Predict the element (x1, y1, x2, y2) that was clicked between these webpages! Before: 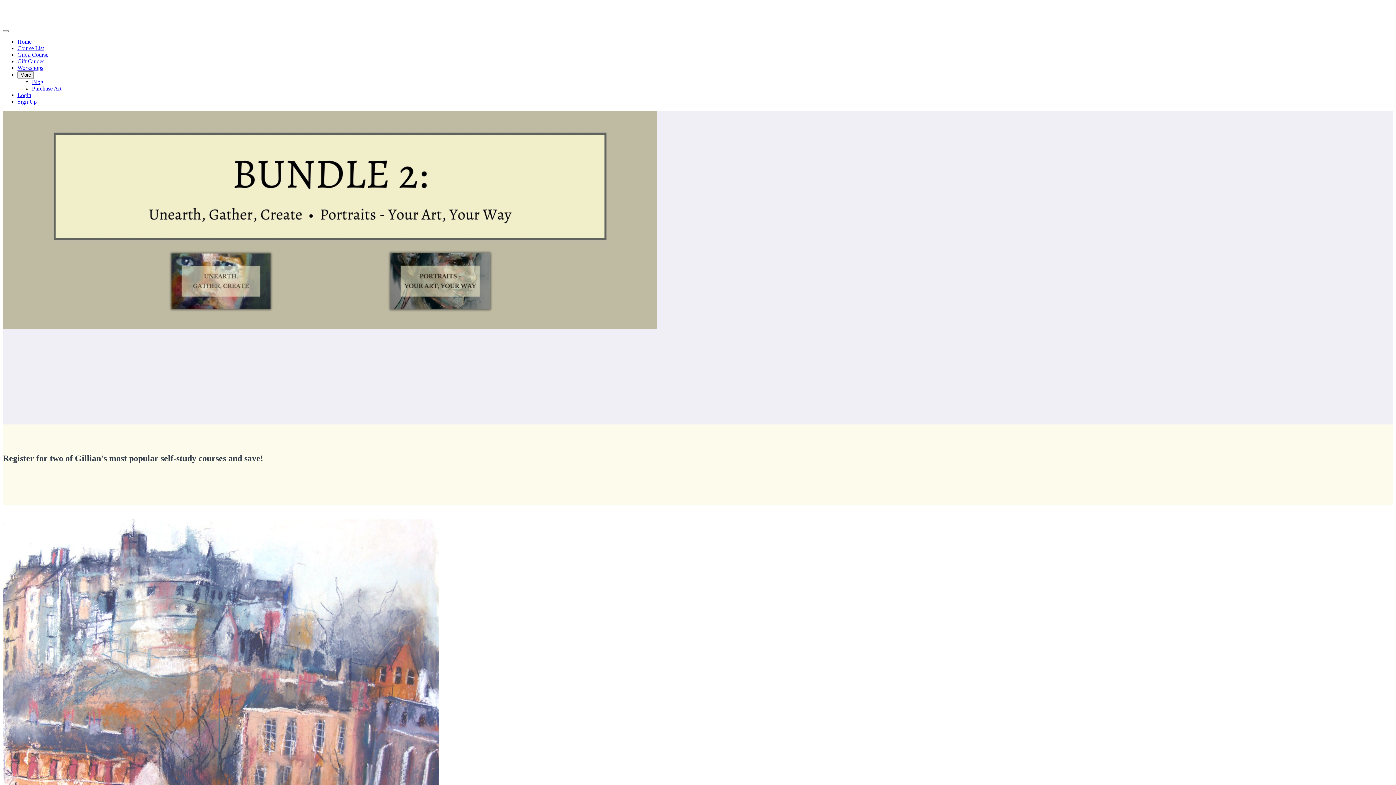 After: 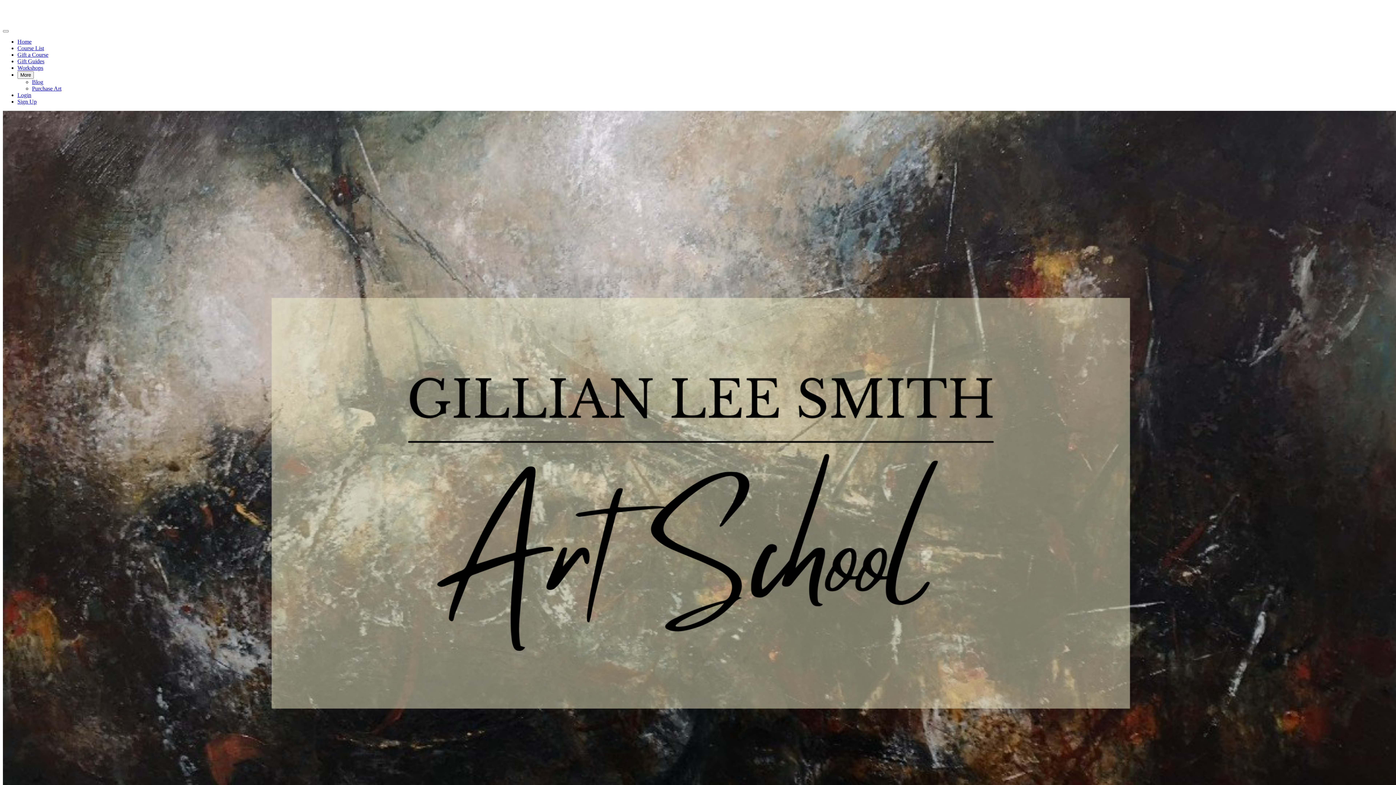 Action: bbox: (2, 19, 57, 25)